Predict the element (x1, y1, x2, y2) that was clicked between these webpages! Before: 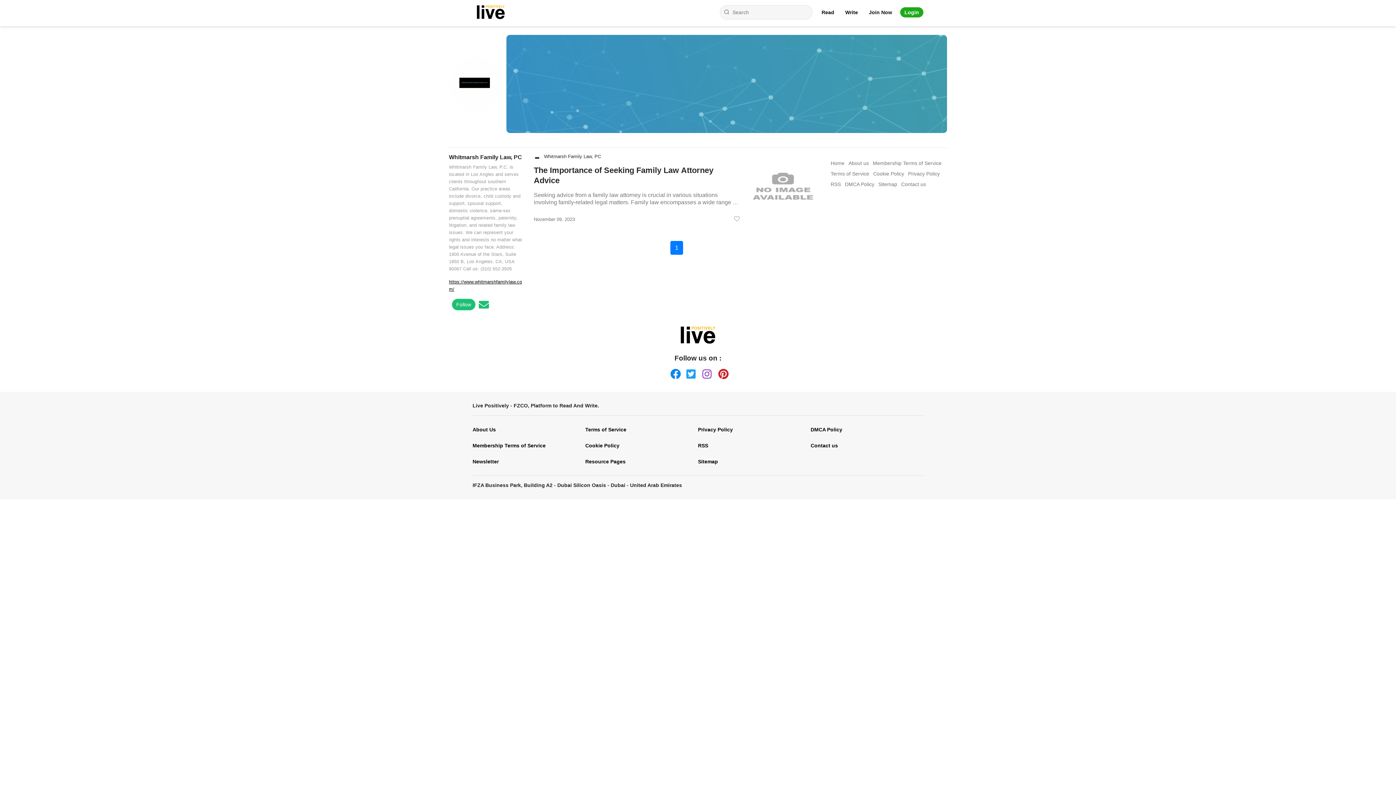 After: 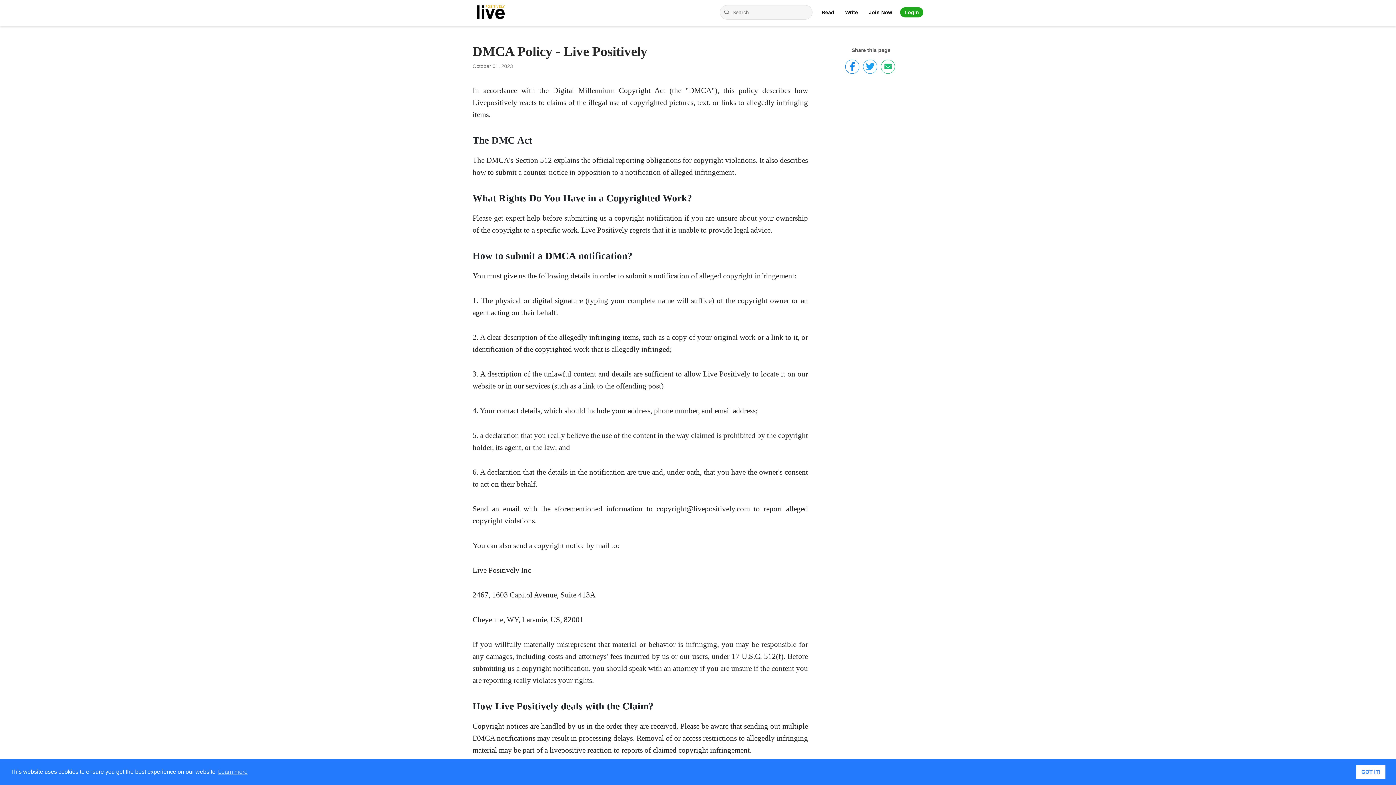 Action: label: DMCA Policy bbox: (810, 421, 912, 437)